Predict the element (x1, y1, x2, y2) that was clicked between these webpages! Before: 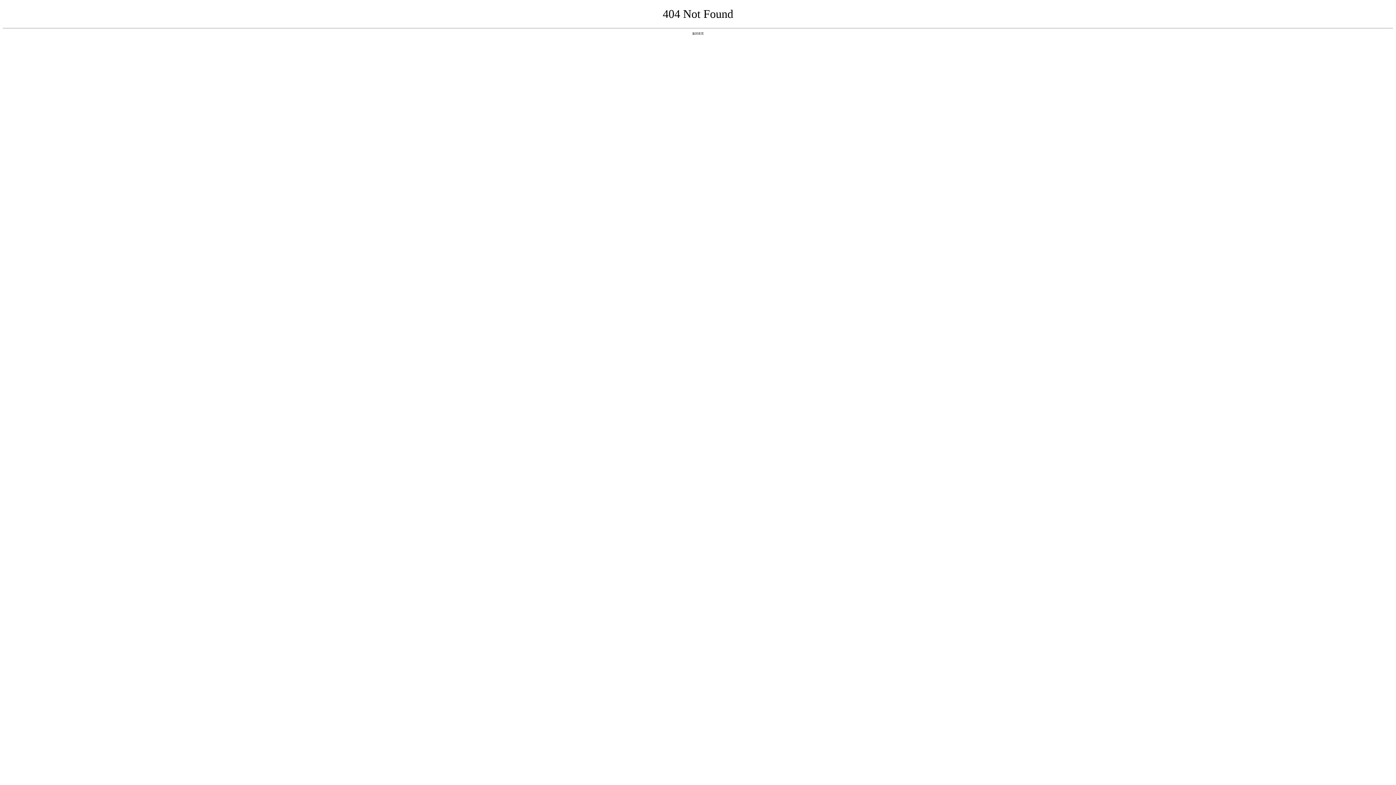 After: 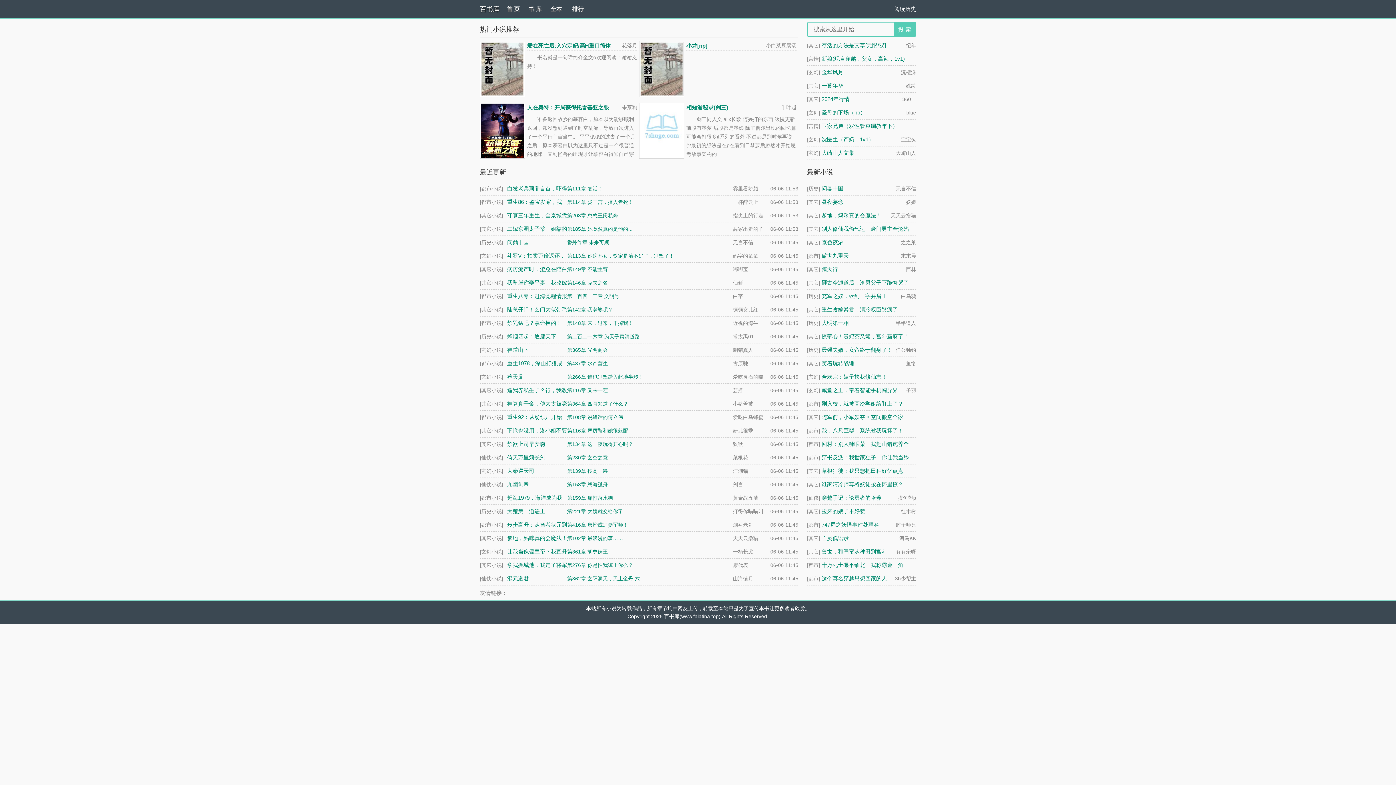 Action: bbox: (692, 31, 704, 35) label: 返回首页